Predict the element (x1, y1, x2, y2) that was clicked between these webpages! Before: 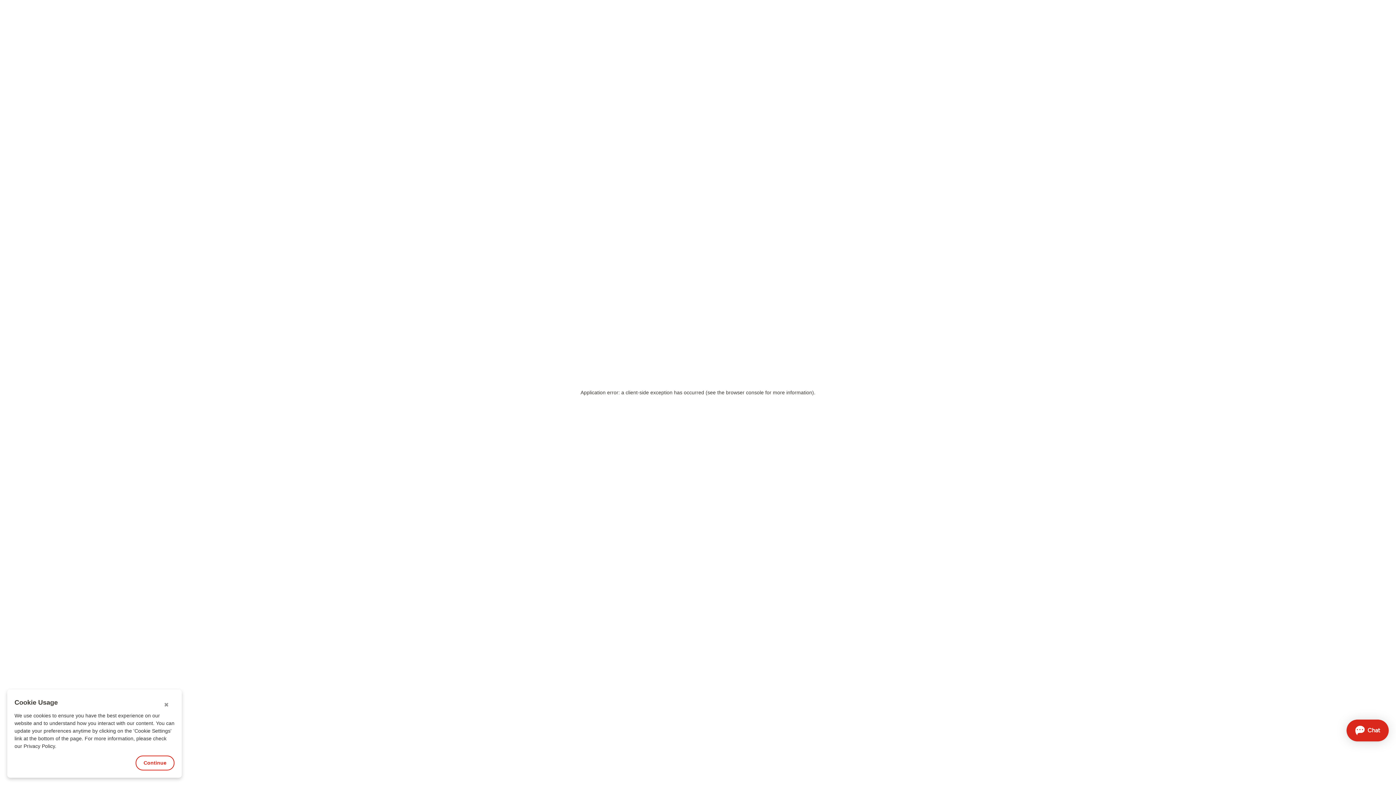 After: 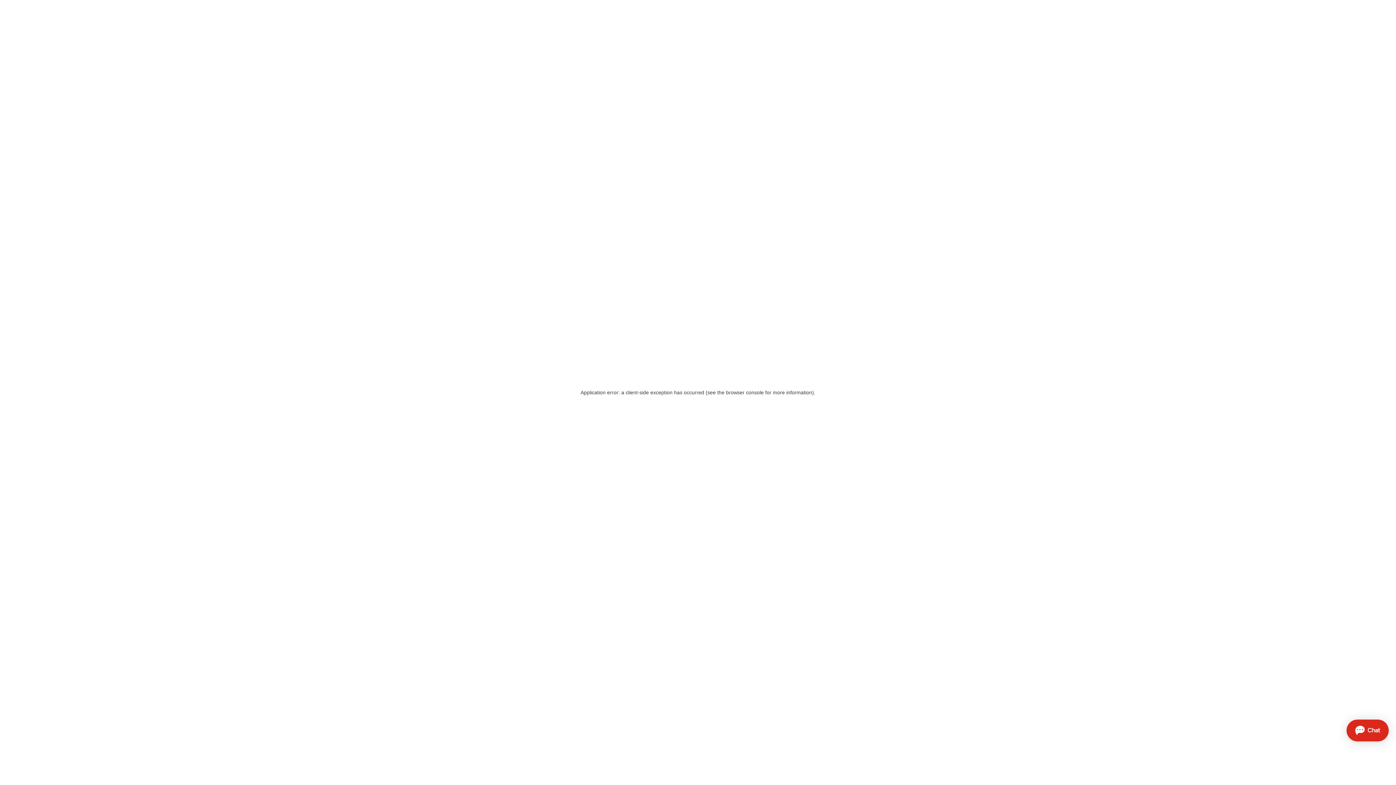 Action: bbox: (161, 700, 170, 710) label: ✖